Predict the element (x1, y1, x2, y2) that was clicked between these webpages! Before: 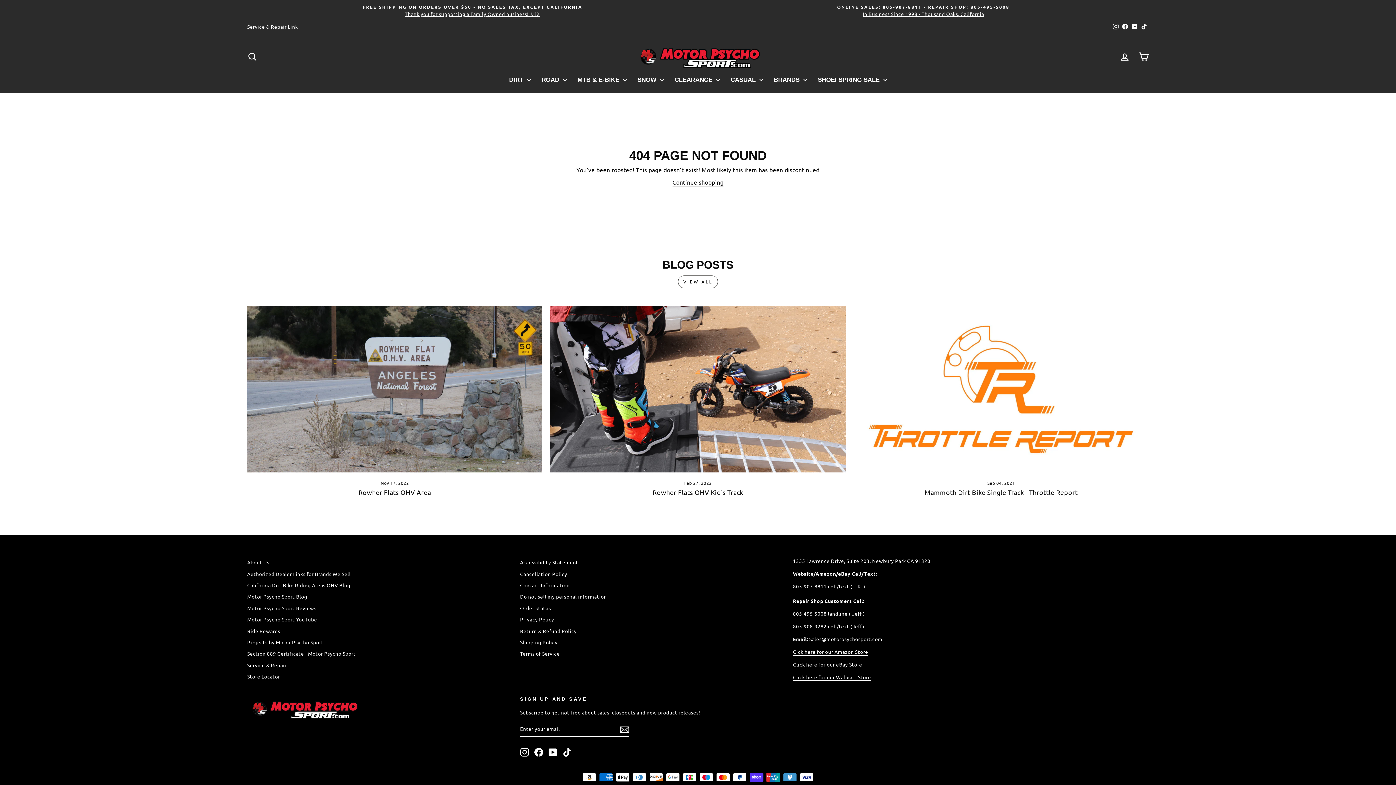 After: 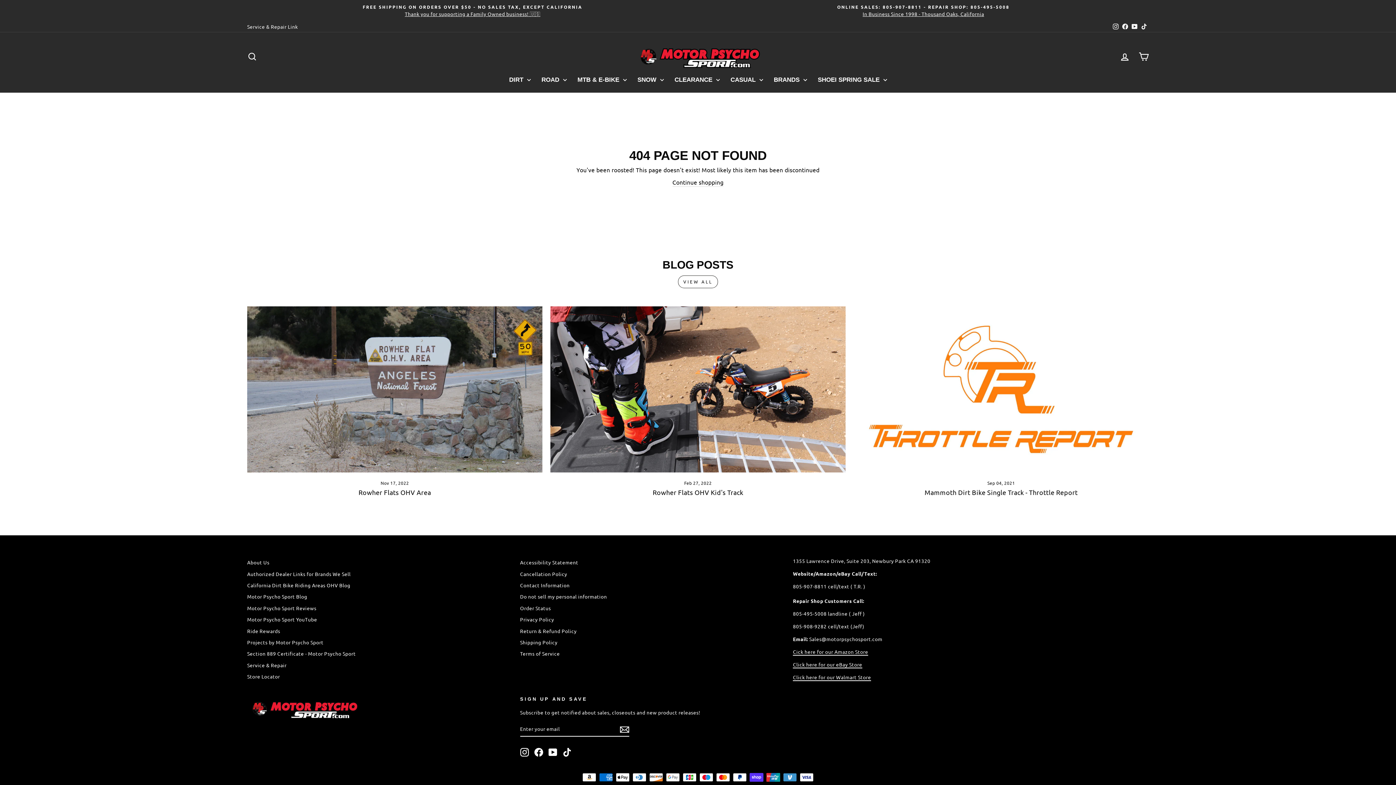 Action: bbox: (534, 748, 543, 756) label: Facebook